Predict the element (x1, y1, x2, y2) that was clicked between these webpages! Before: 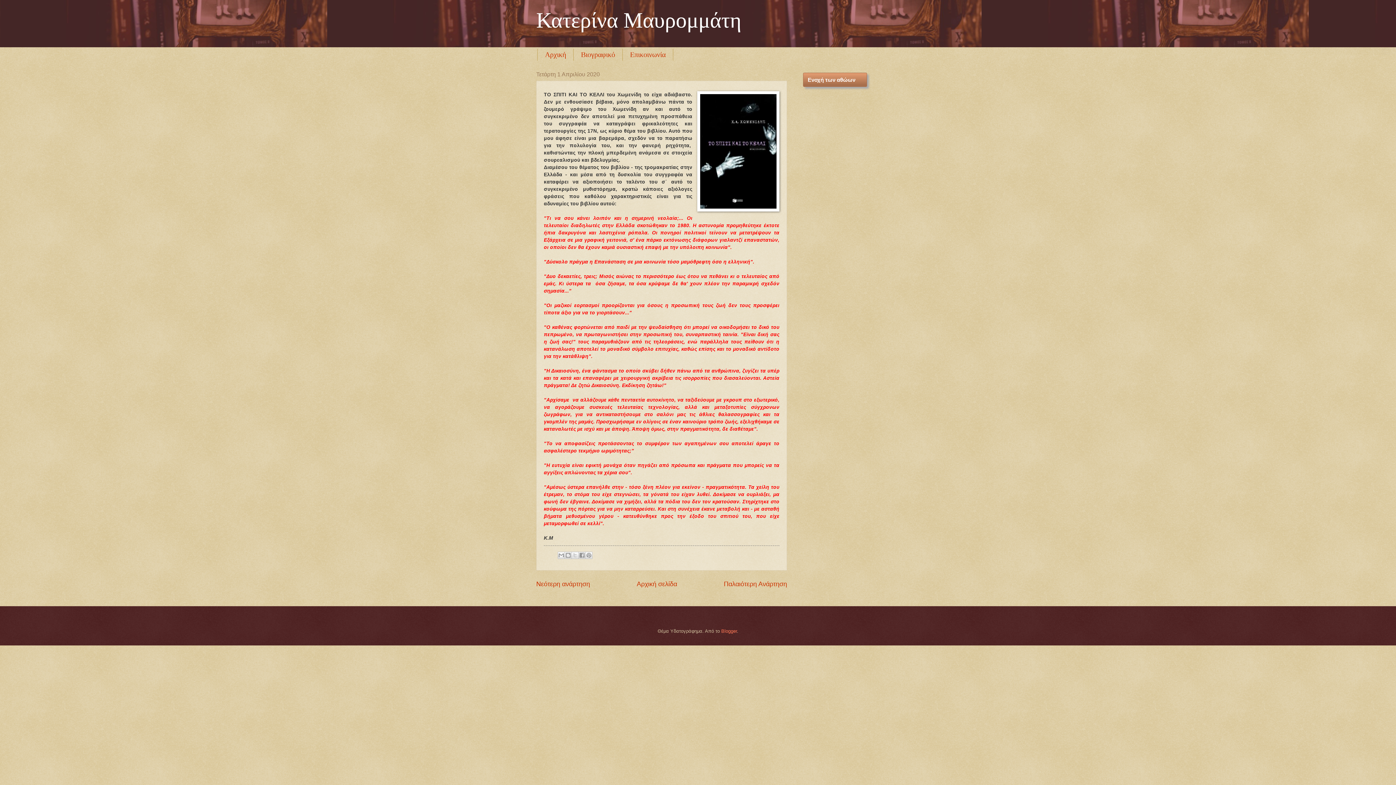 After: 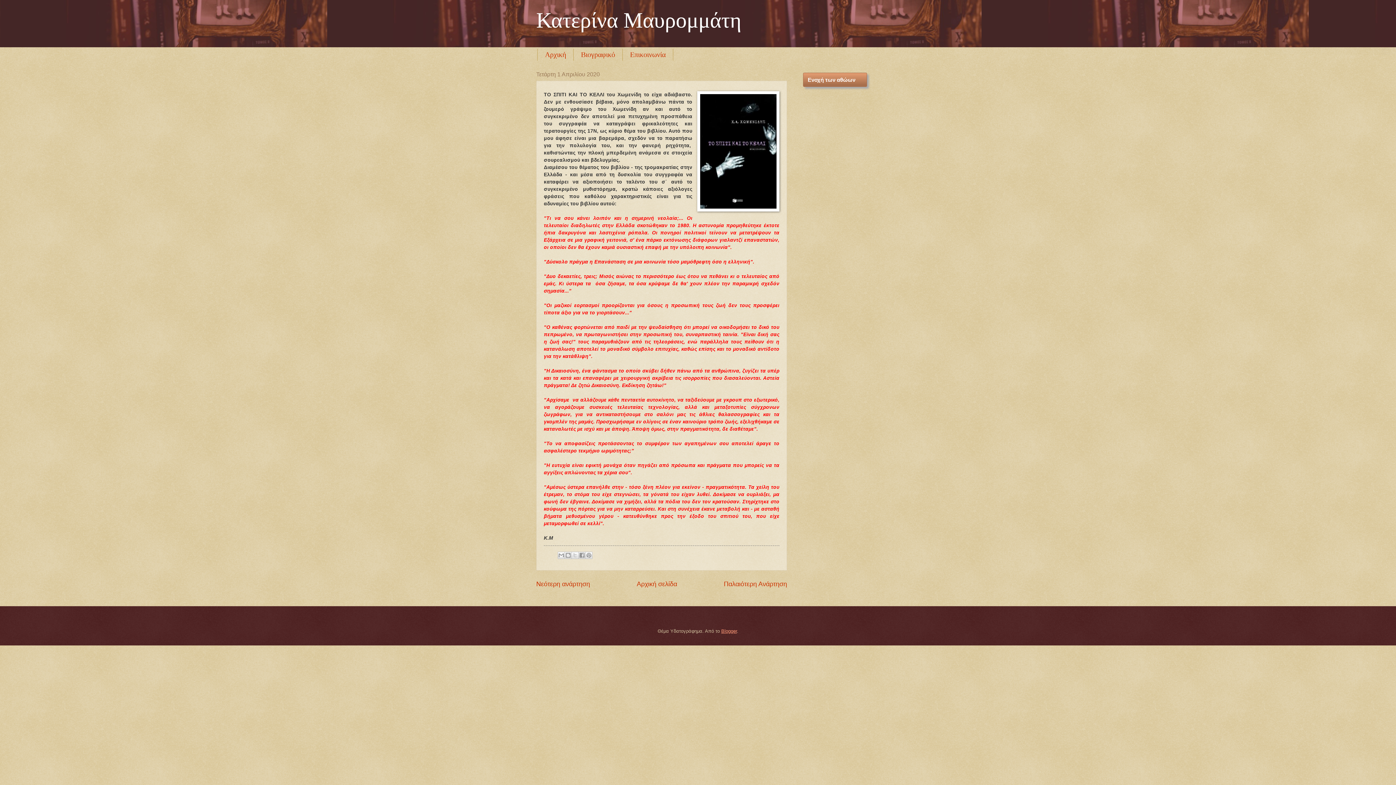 Action: label: Blogger bbox: (721, 628, 737, 634)